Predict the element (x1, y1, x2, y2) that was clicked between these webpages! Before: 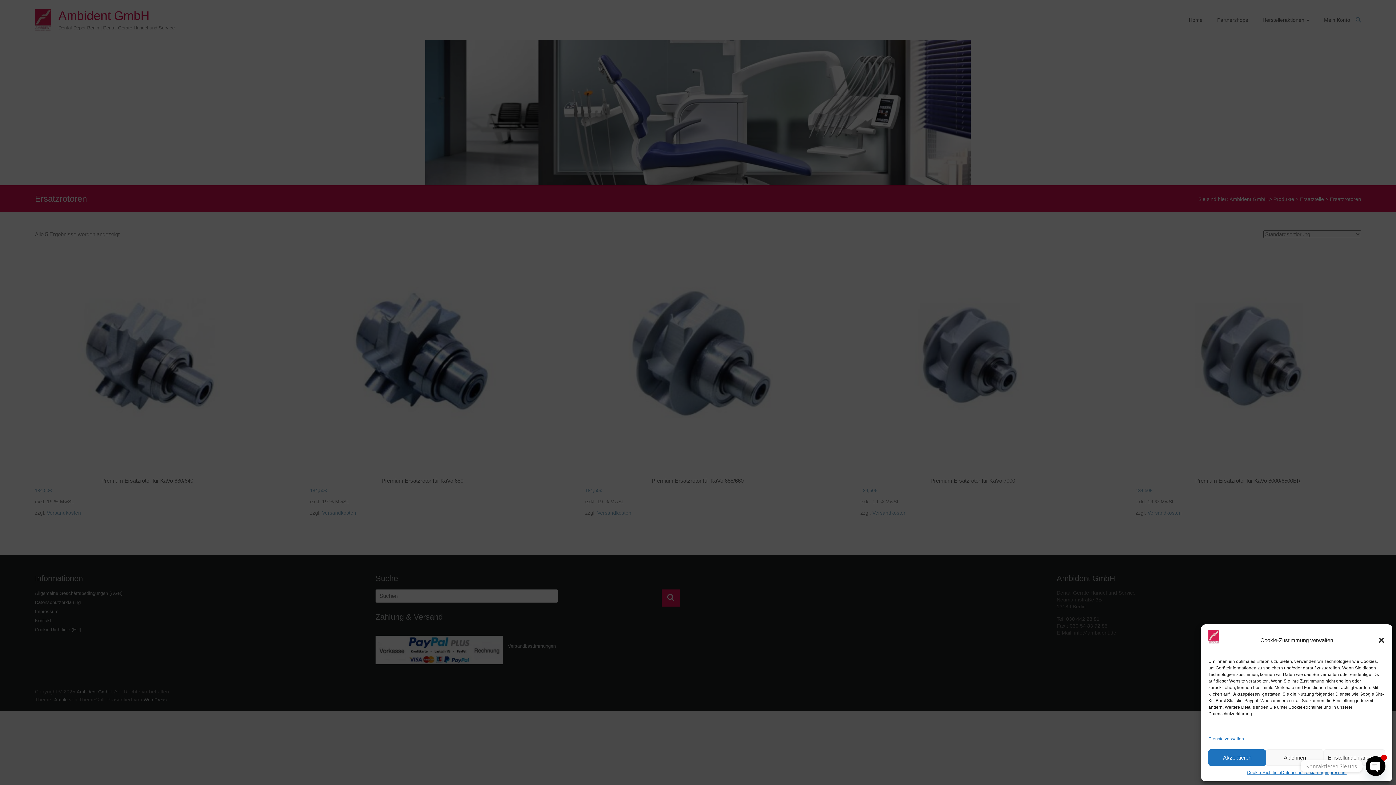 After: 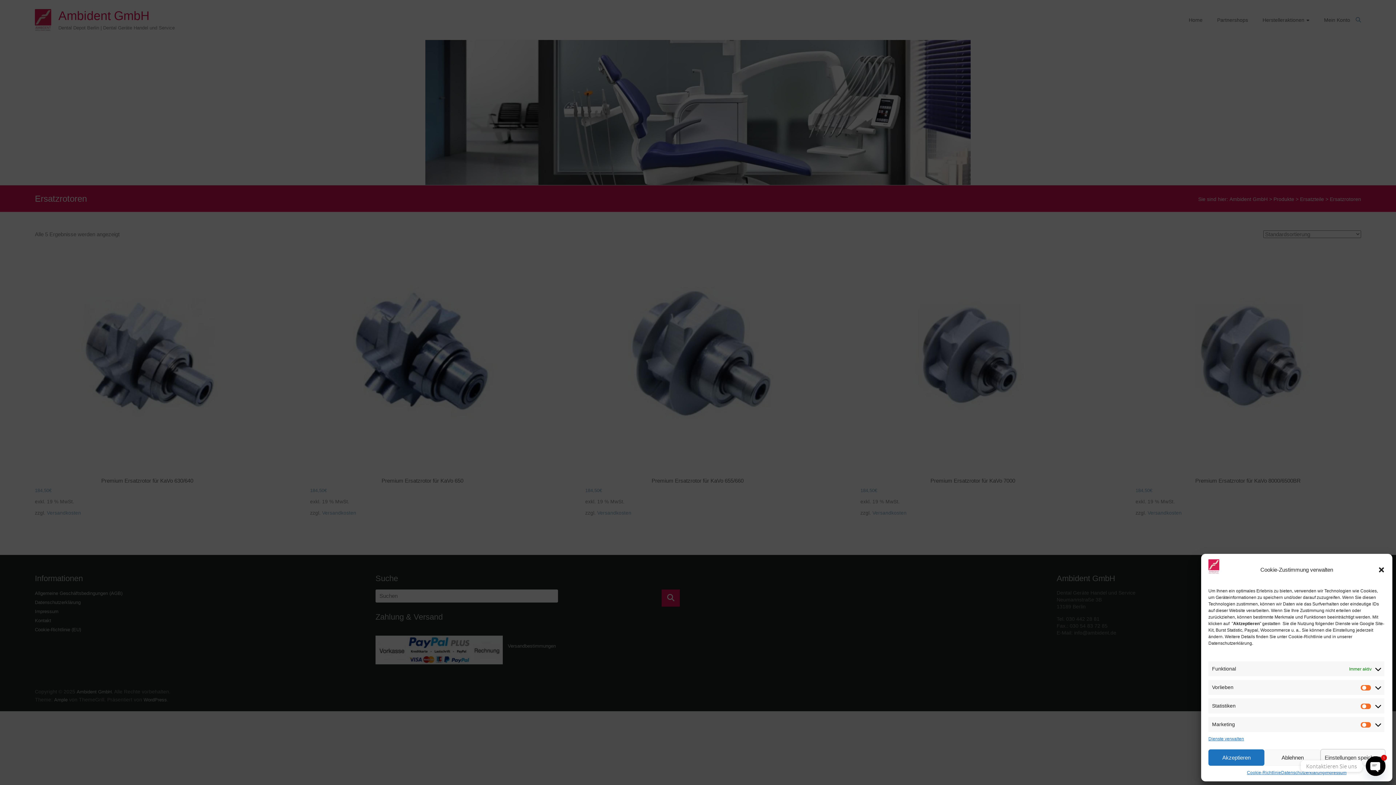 Action: label: Einstellungen ansehen bbox: (1323, 749, 1385, 766)